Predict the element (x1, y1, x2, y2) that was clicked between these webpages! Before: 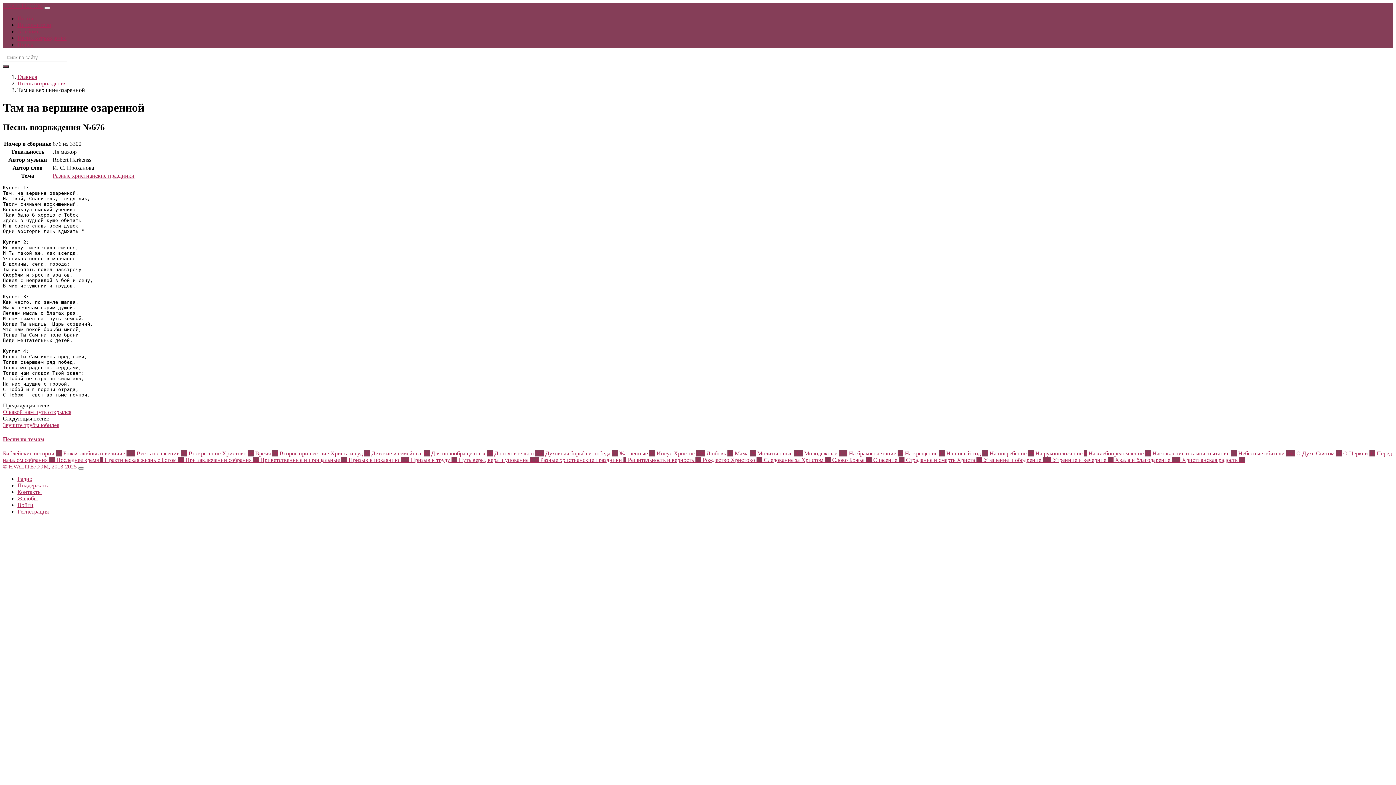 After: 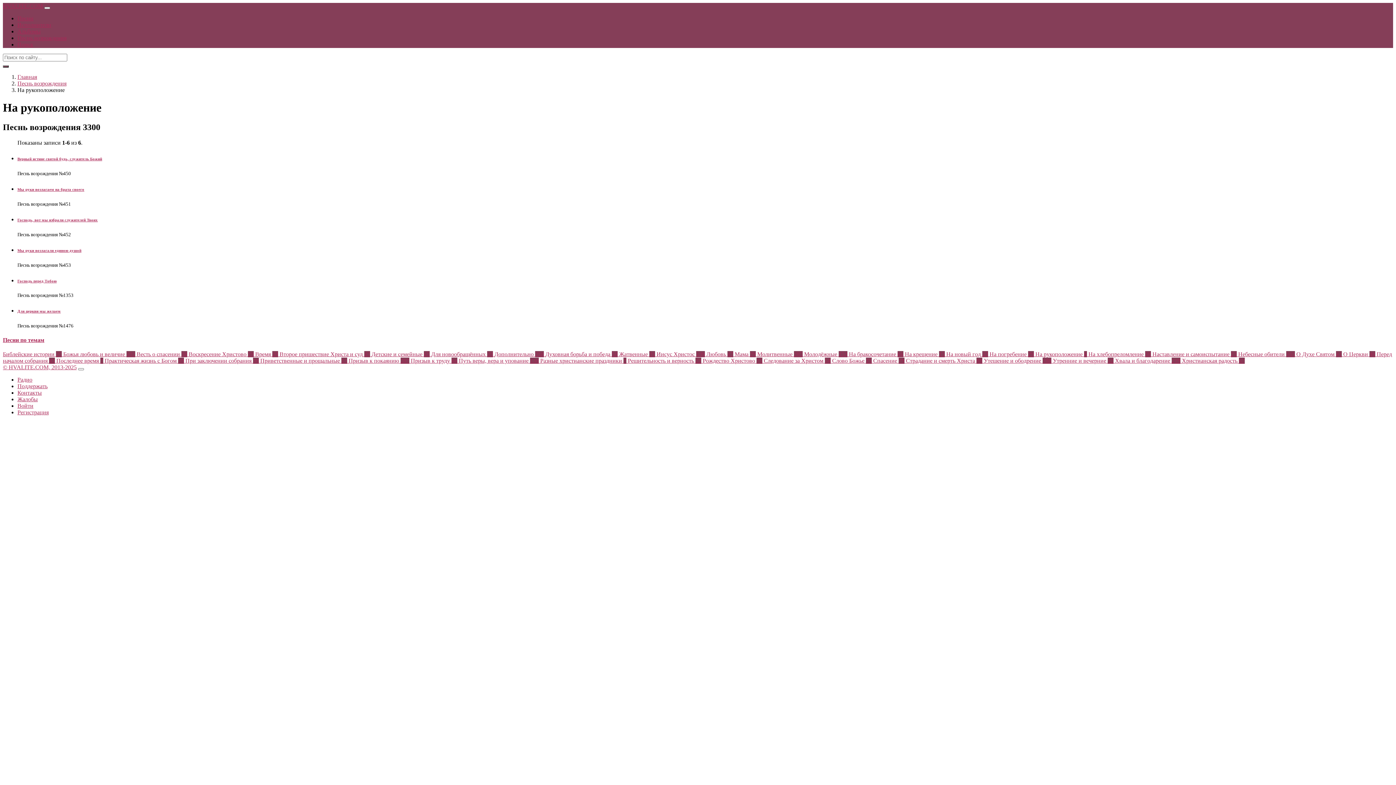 Action: bbox: (1035, 450, 1088, 456) label: На рукоположение 6 